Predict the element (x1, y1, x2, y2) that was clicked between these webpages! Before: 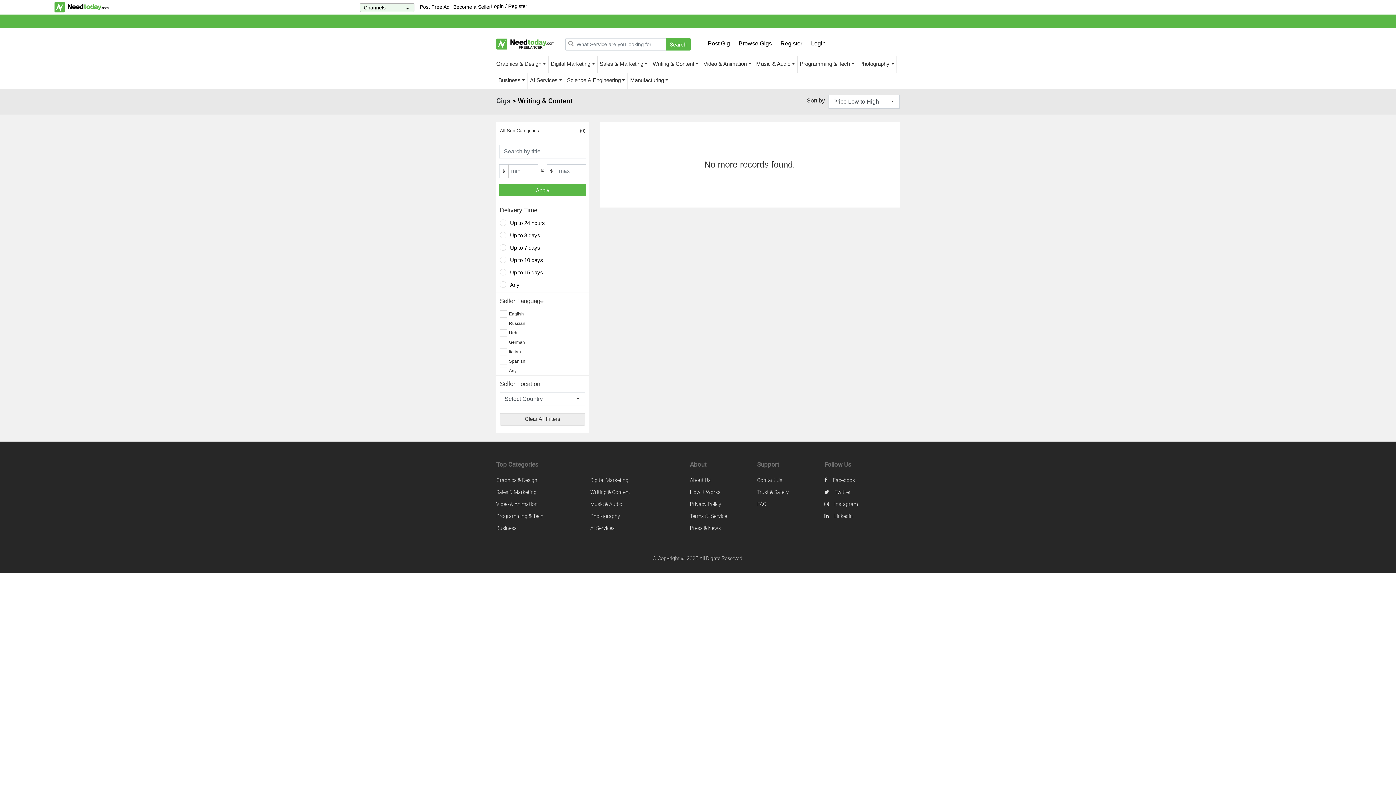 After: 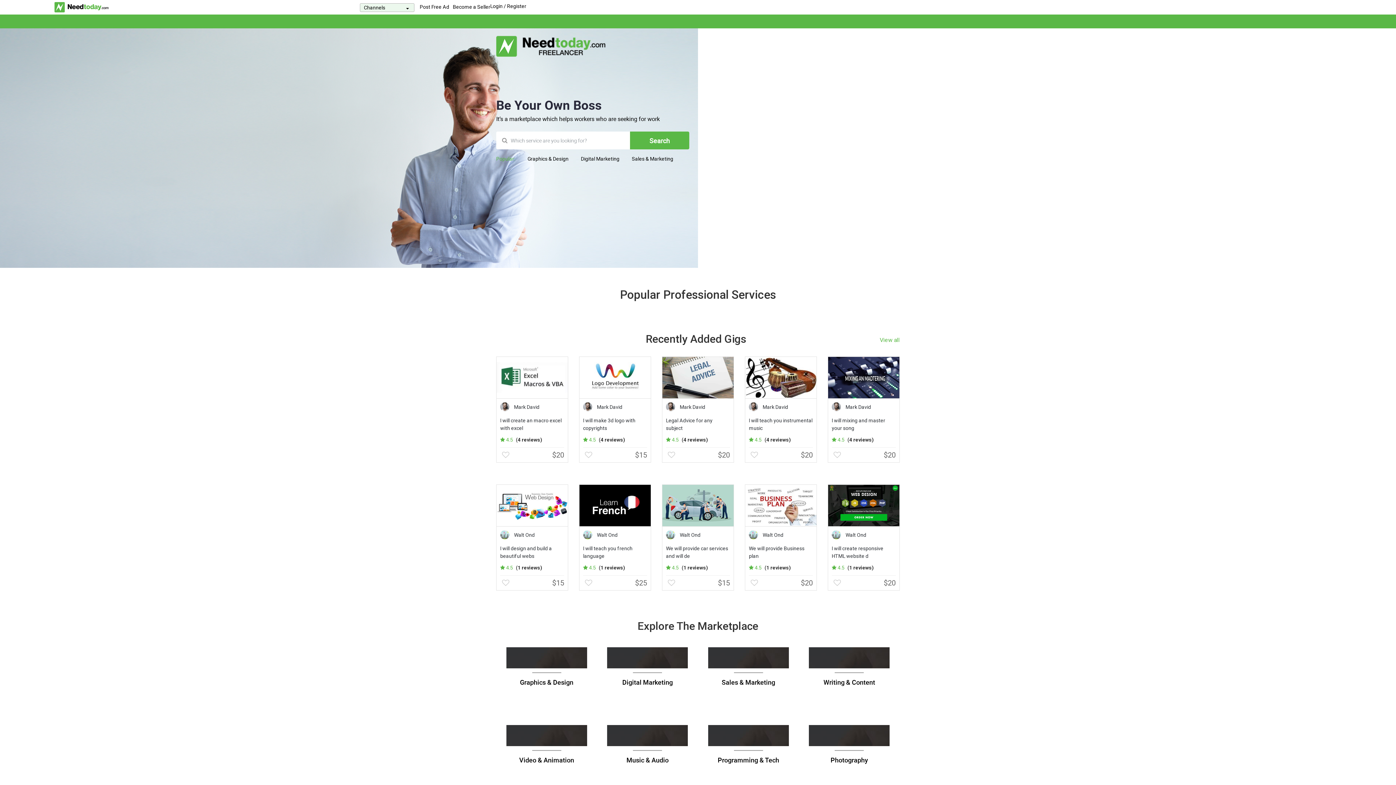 Action: bbox: (776, 39, 806, 48) label: Register